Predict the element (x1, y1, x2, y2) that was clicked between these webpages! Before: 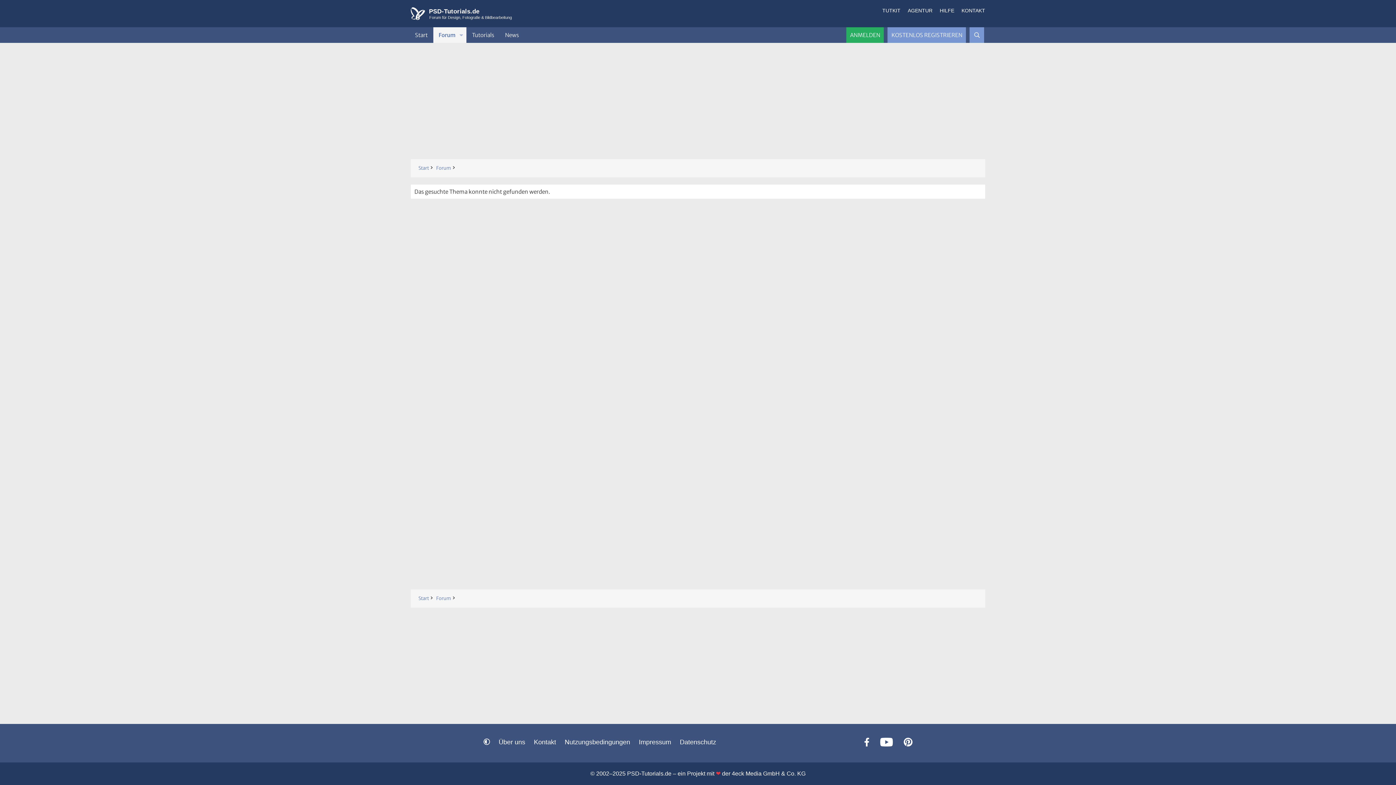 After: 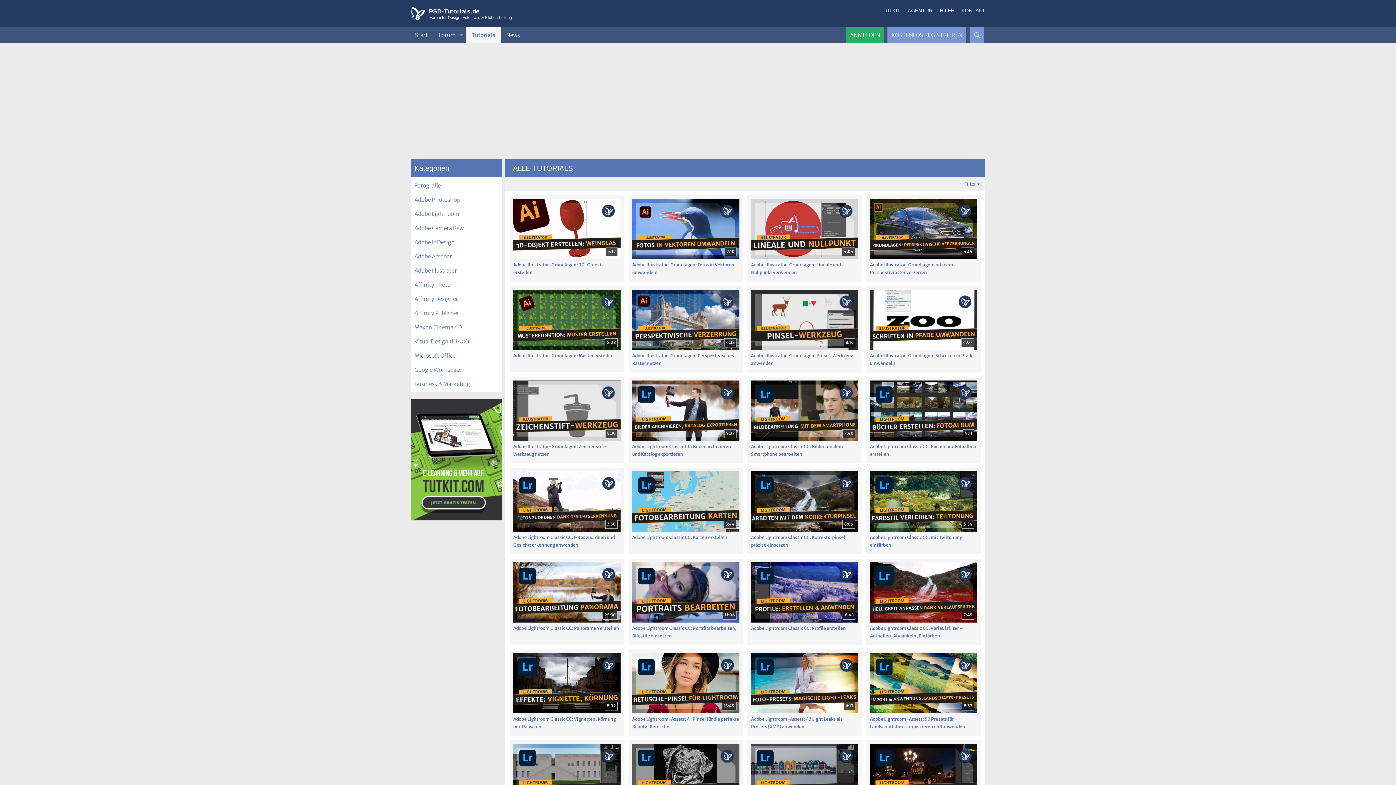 Action: label: Tutorials bbox: (466, 27, 499, 42)